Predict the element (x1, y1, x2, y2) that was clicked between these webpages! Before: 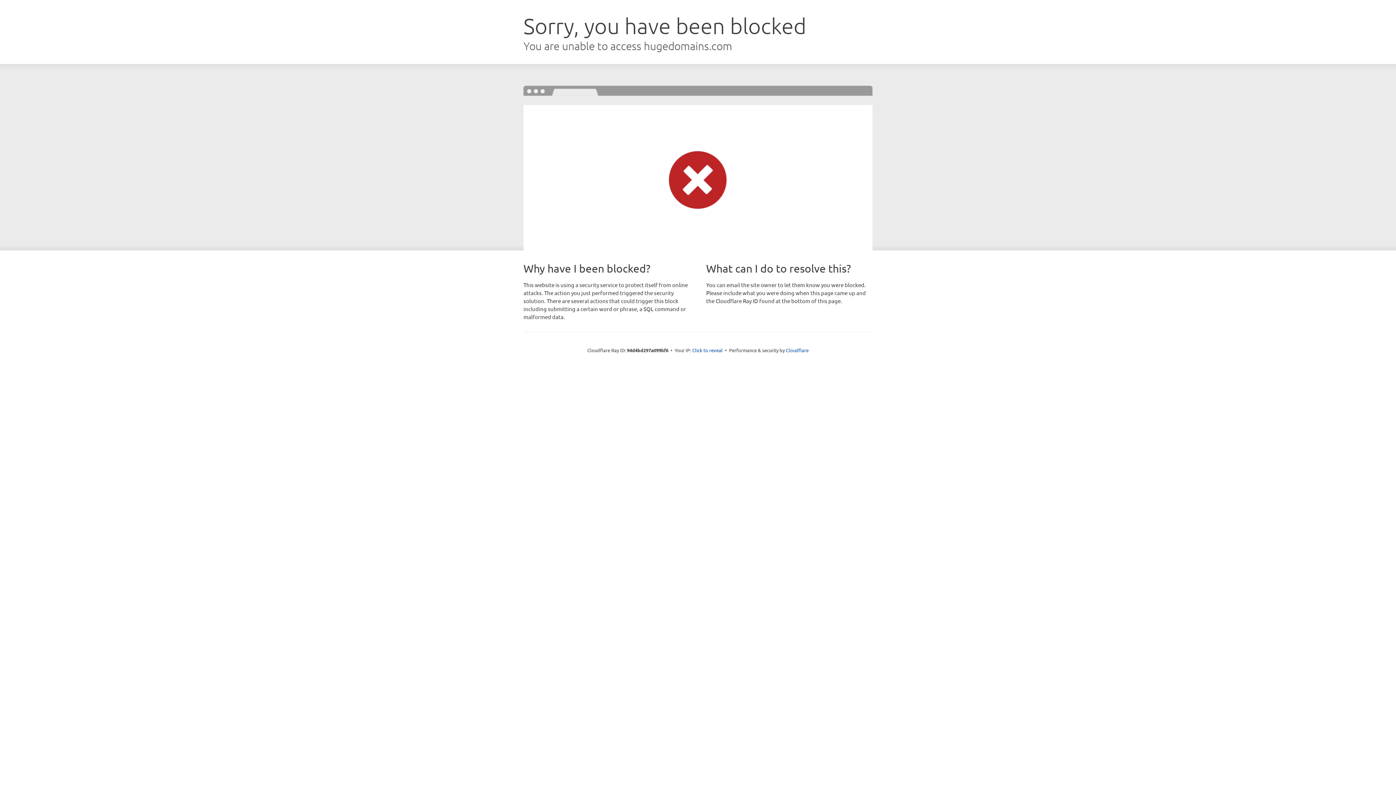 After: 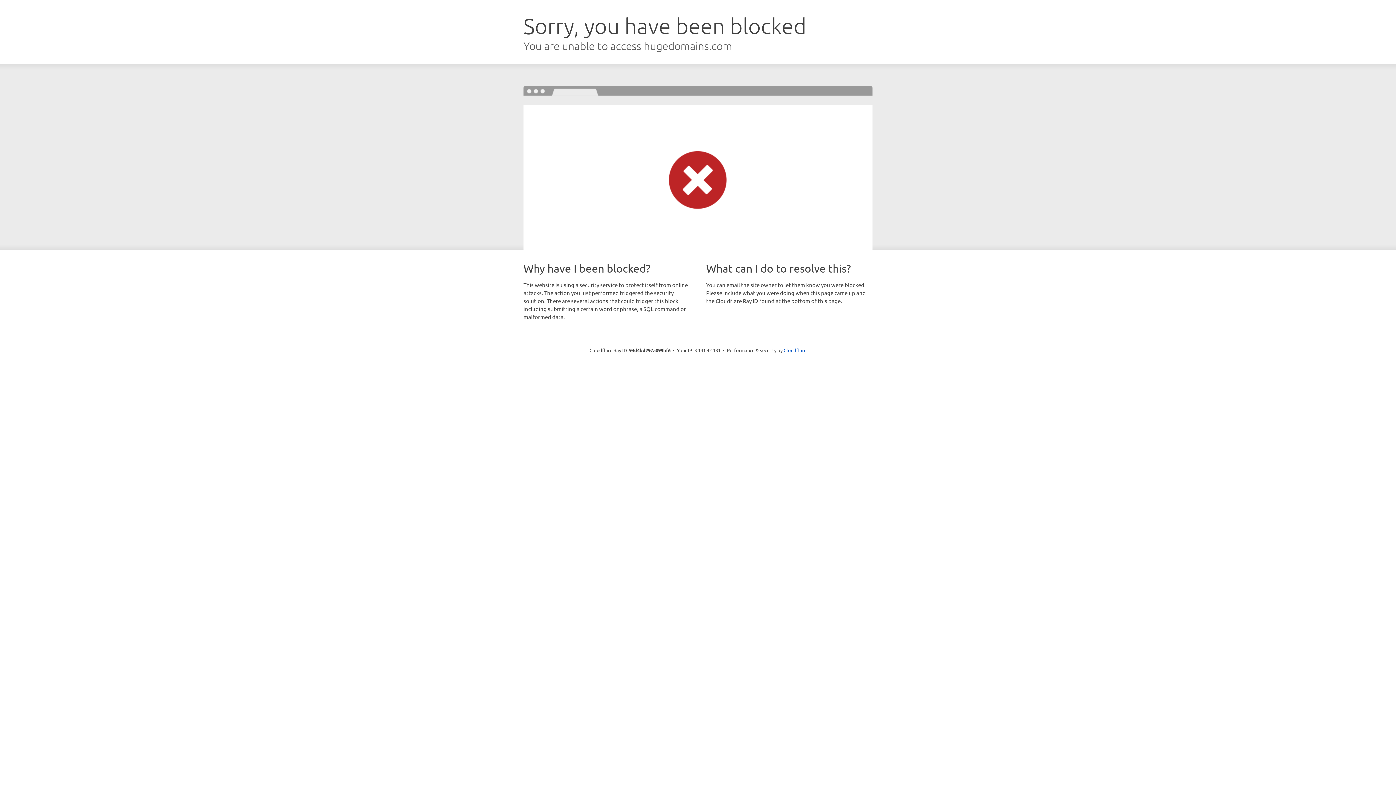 Action: bbox: (692, 346, 722, 353) label: Click to reveal